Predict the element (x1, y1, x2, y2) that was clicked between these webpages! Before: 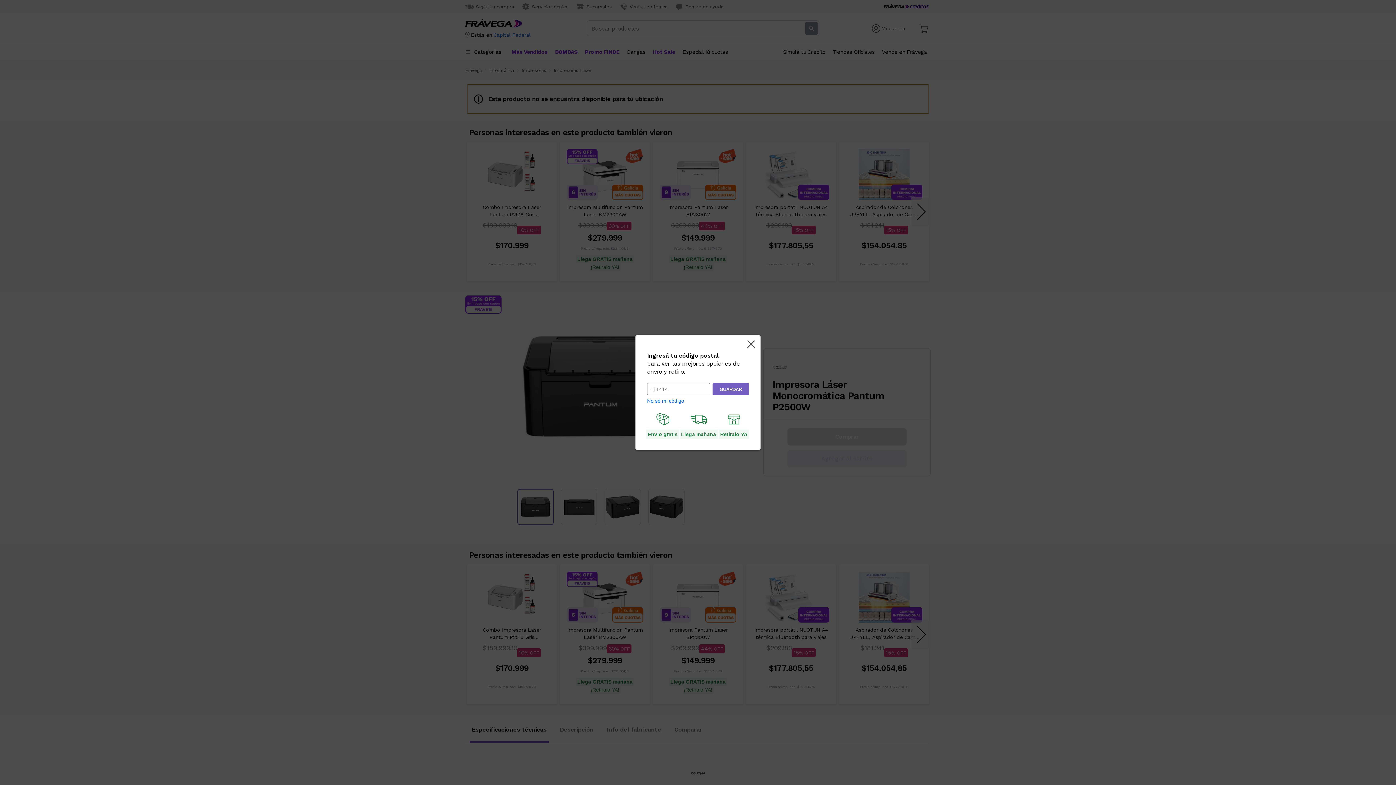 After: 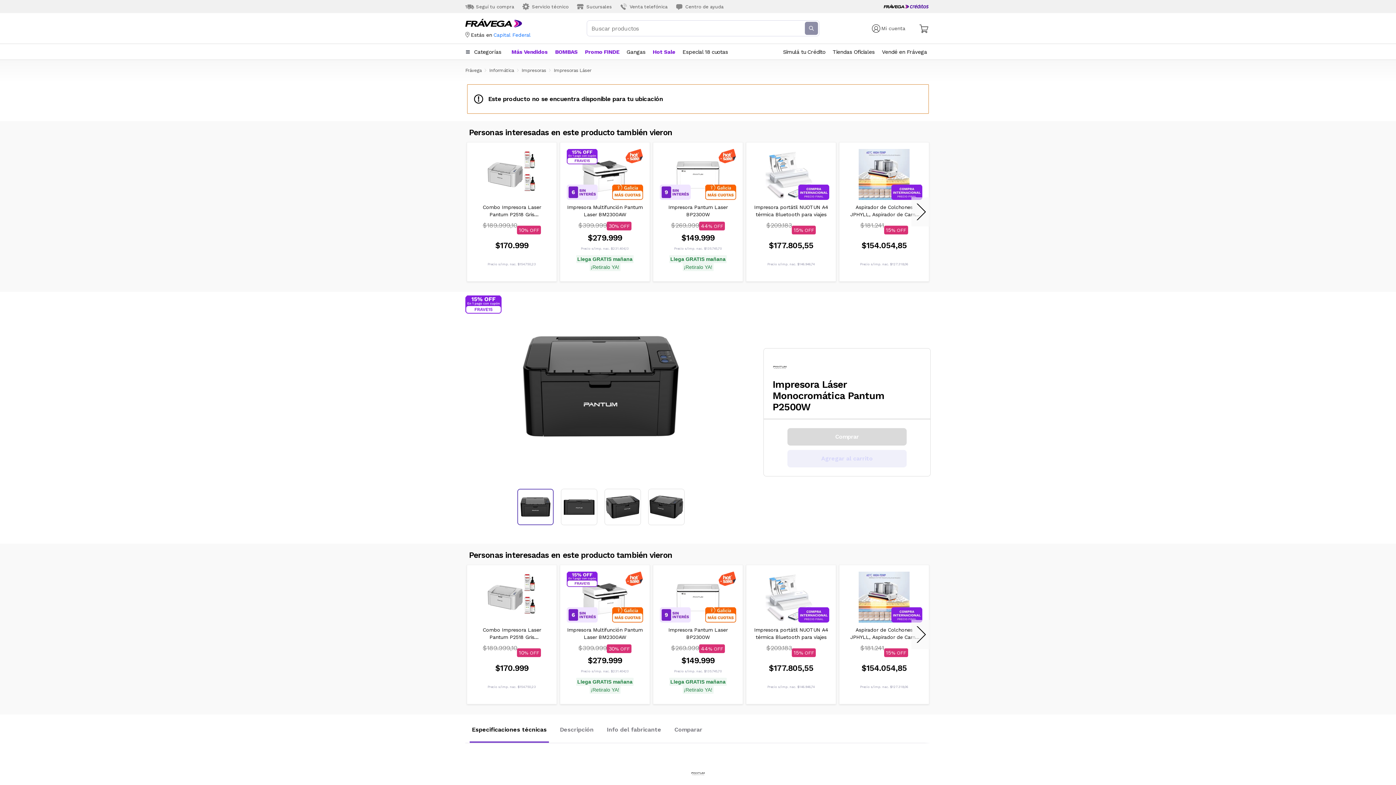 Action: bbox: (747, 340, 754, 349)